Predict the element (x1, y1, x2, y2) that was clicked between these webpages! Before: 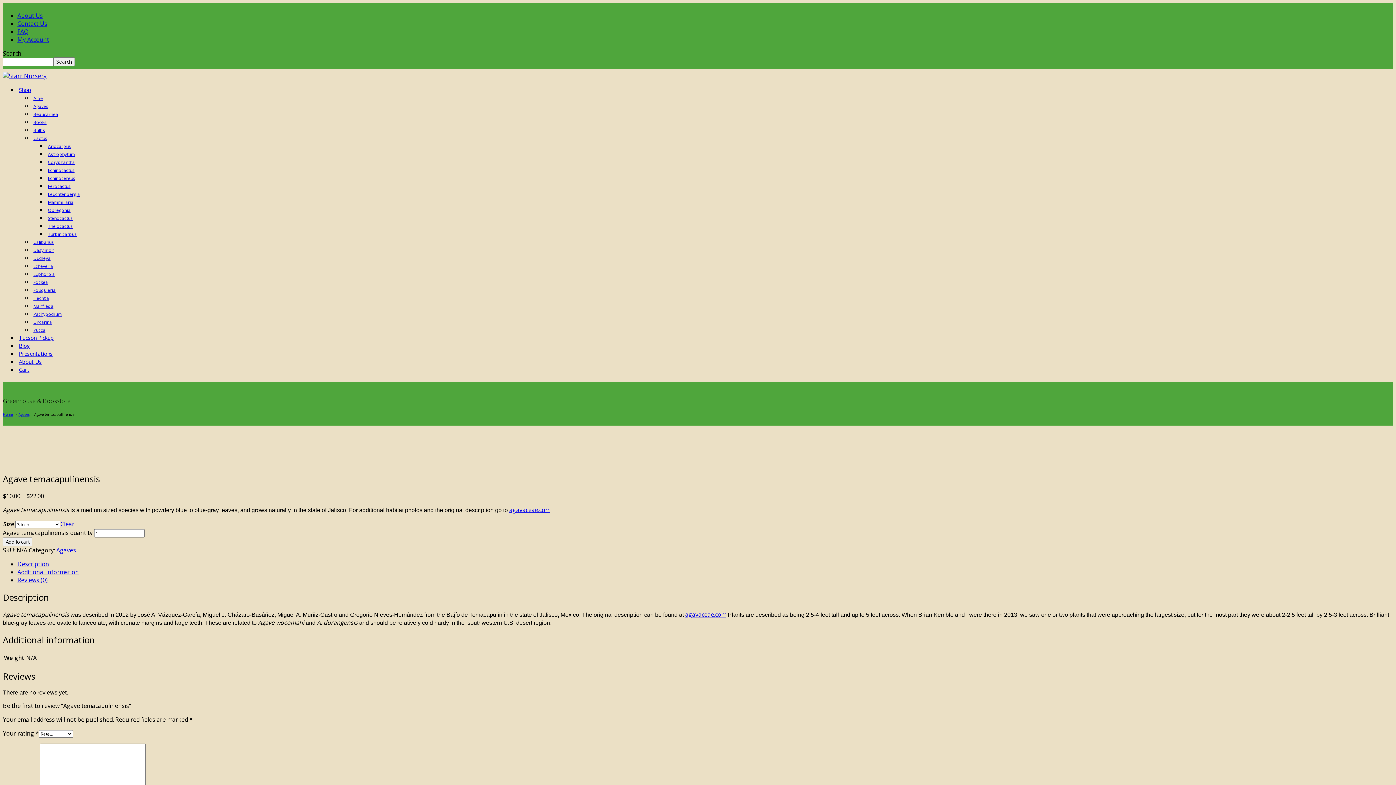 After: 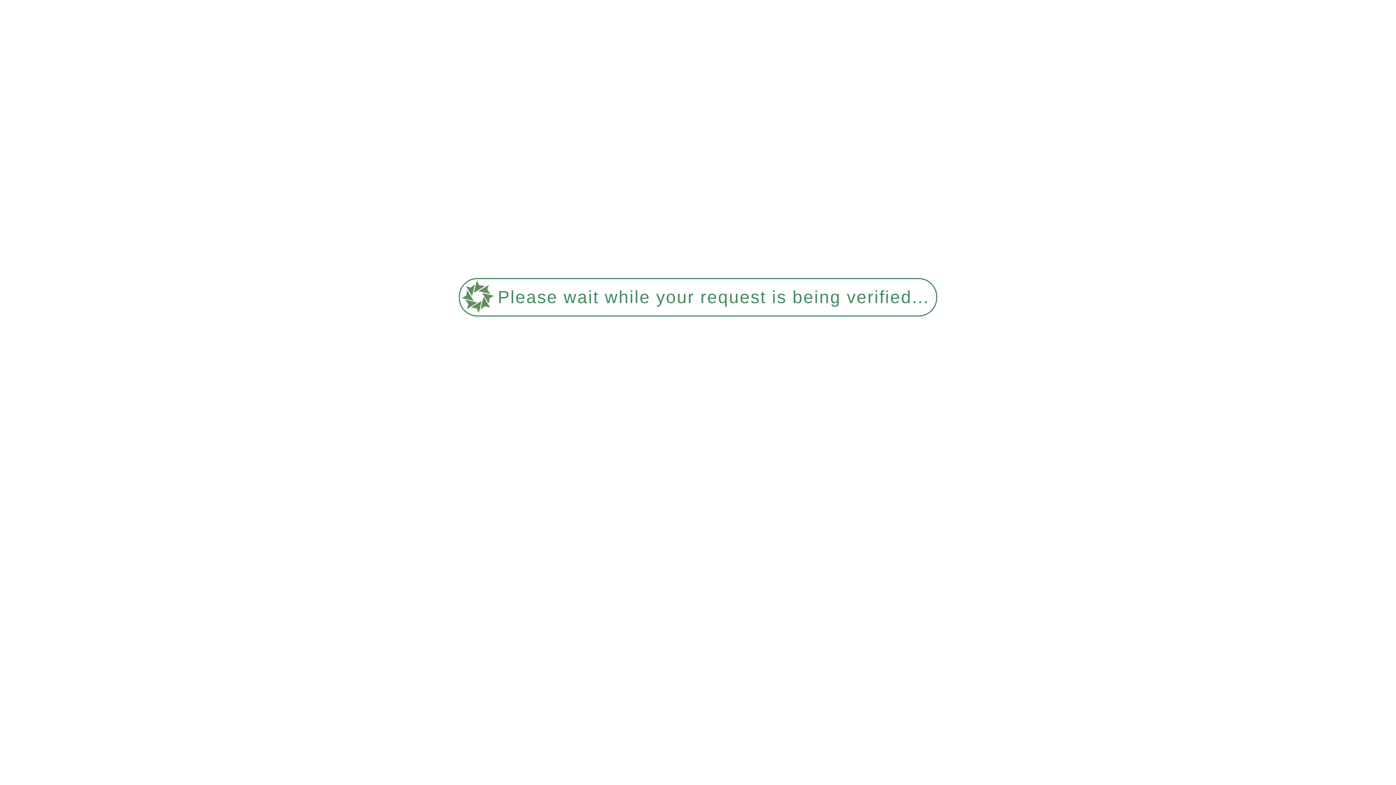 Action: label: Pachypodium bbox: (32, 310, 63, 318)